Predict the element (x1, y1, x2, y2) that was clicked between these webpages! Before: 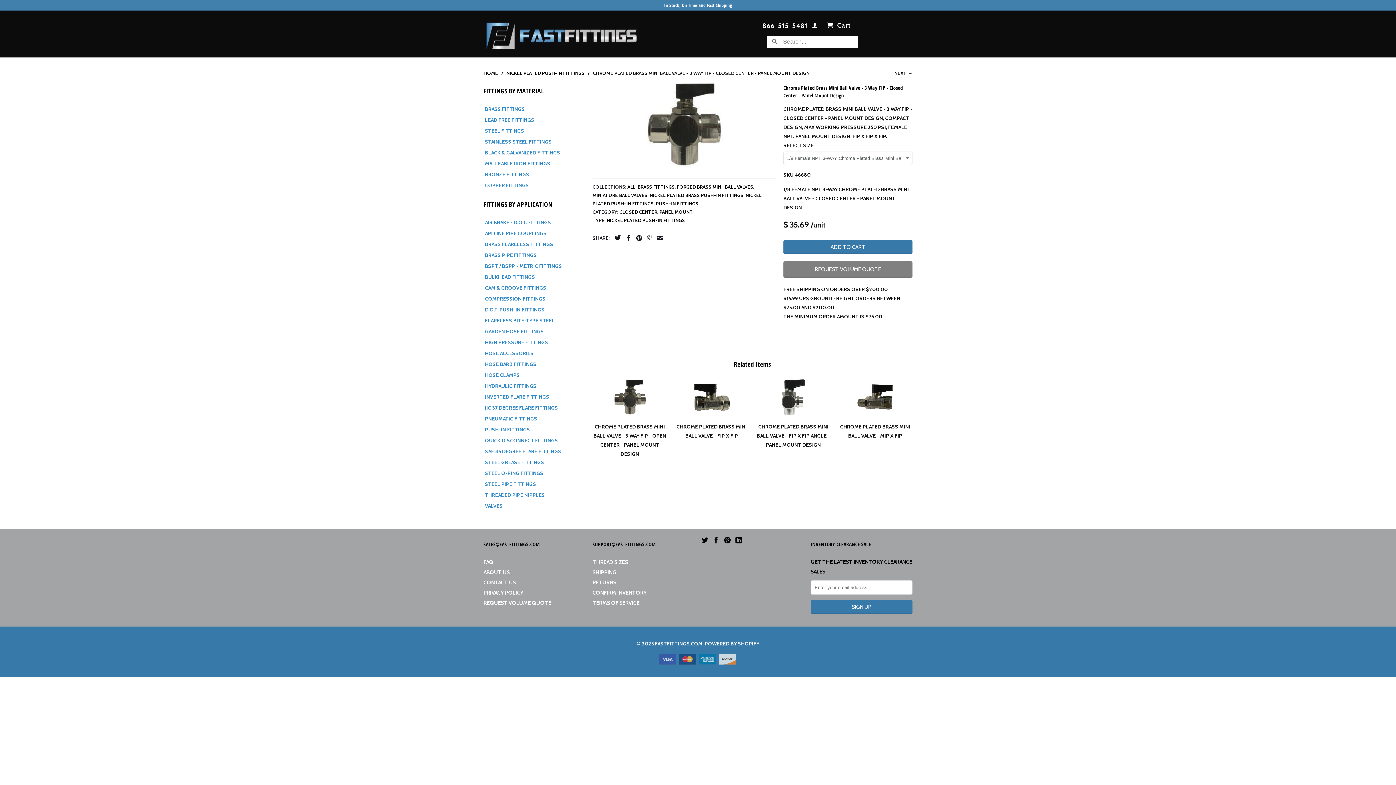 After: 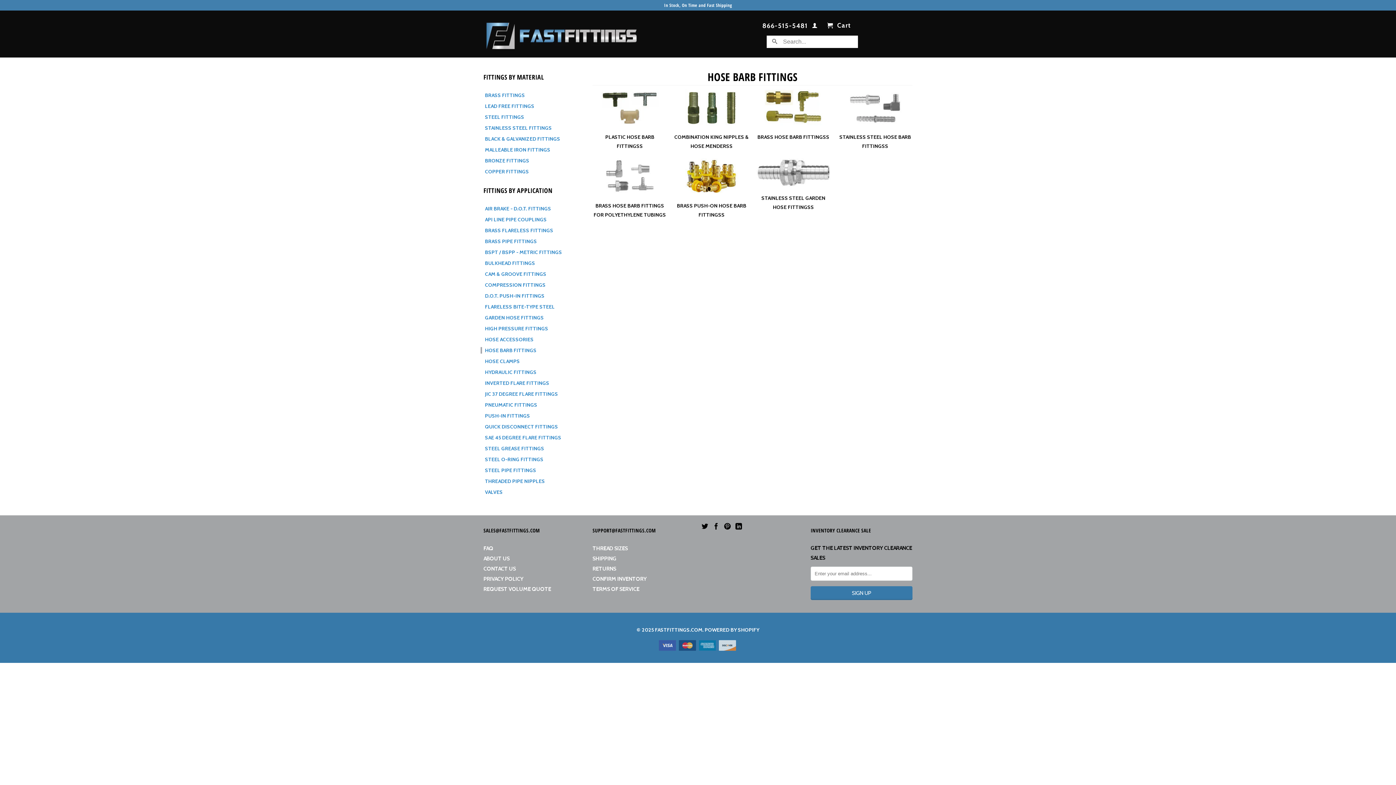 Action: bbox: (480, 361, 582, 367) label: HOSE BARB FITTINGS